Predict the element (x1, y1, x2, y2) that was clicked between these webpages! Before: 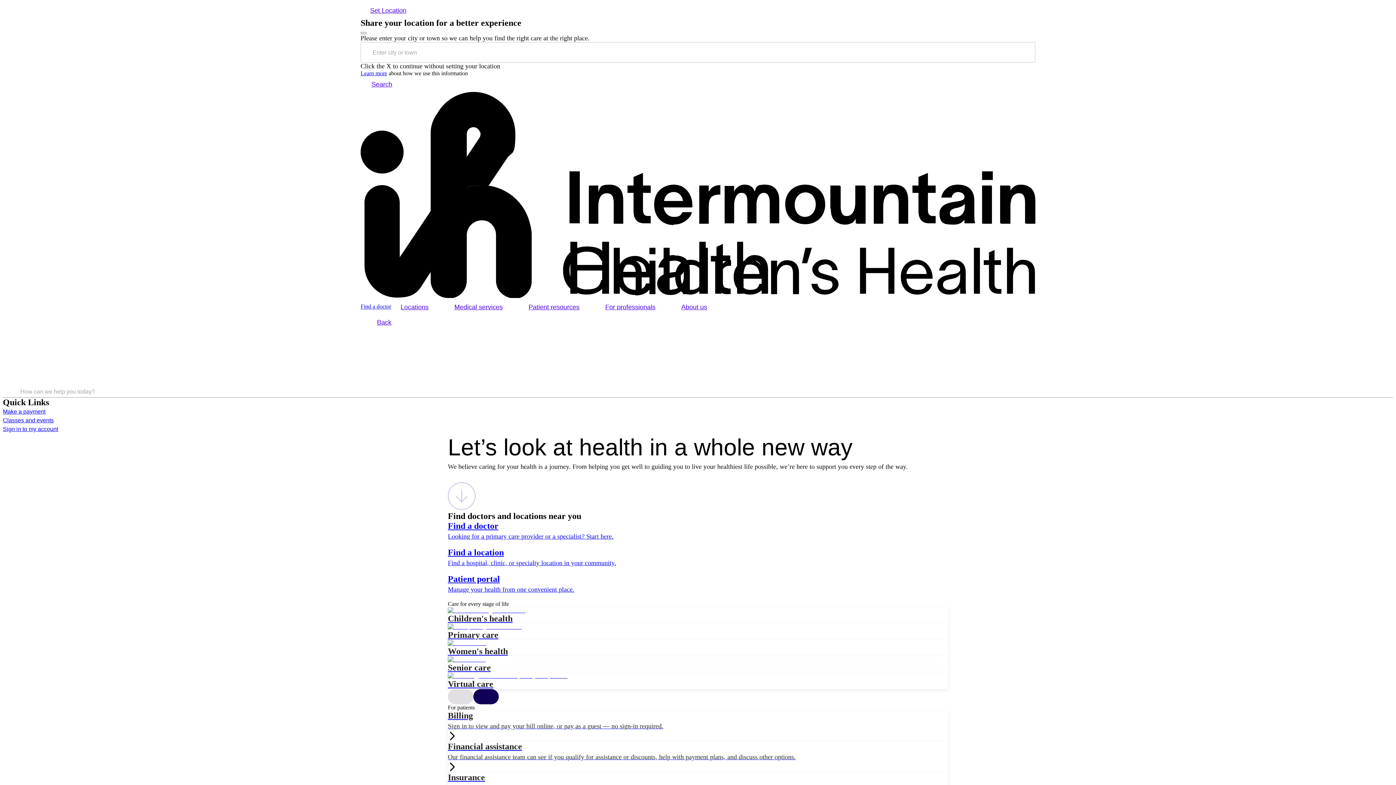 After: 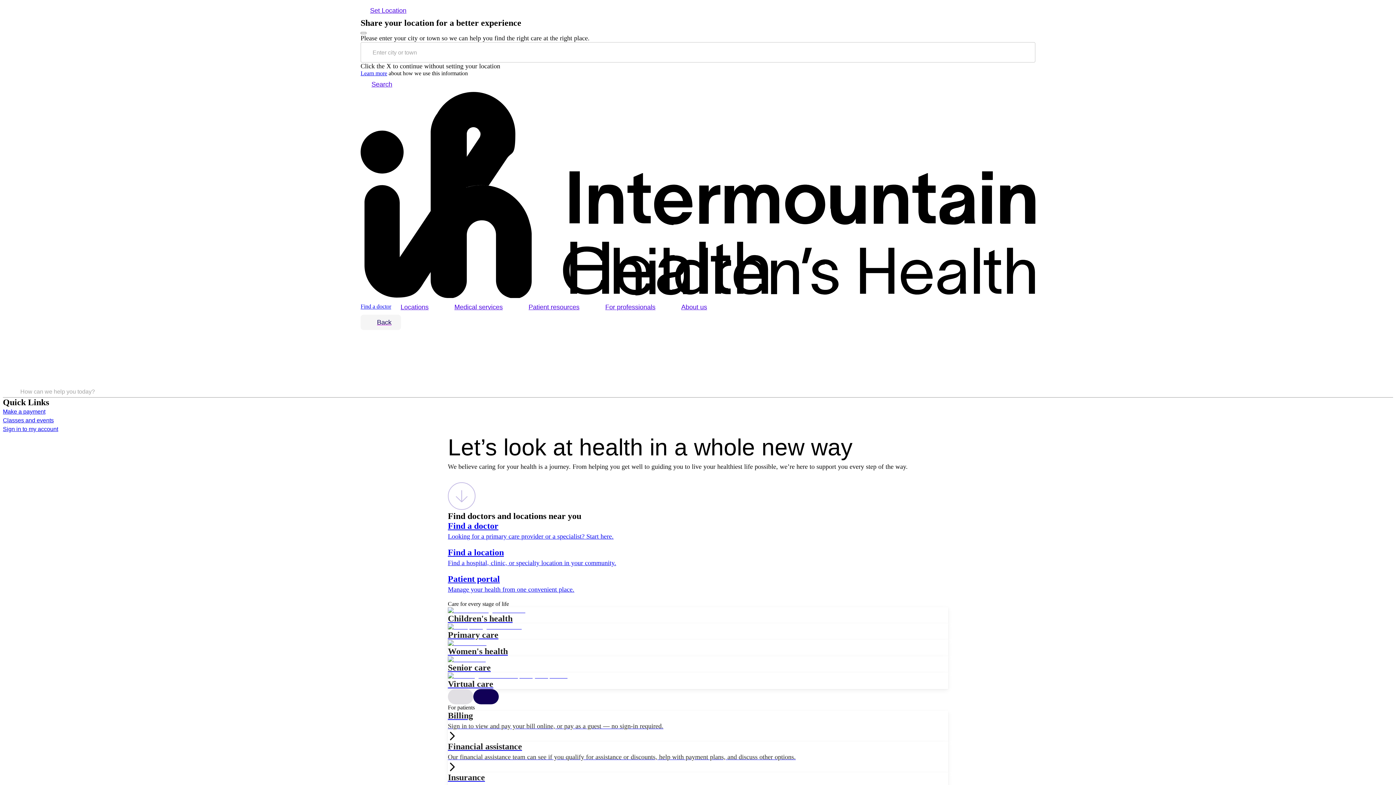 Action: label: Back bbox: (360, 315, 401, 330)